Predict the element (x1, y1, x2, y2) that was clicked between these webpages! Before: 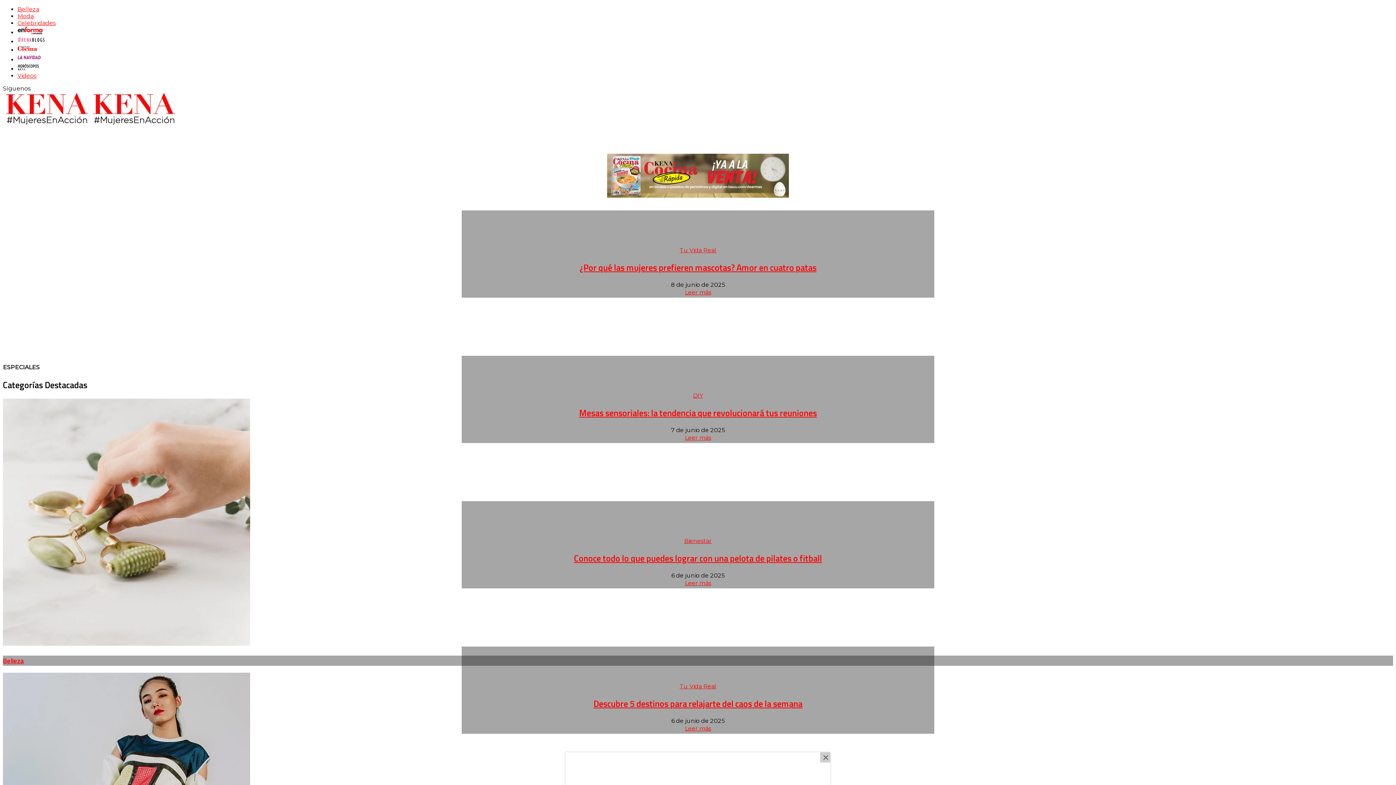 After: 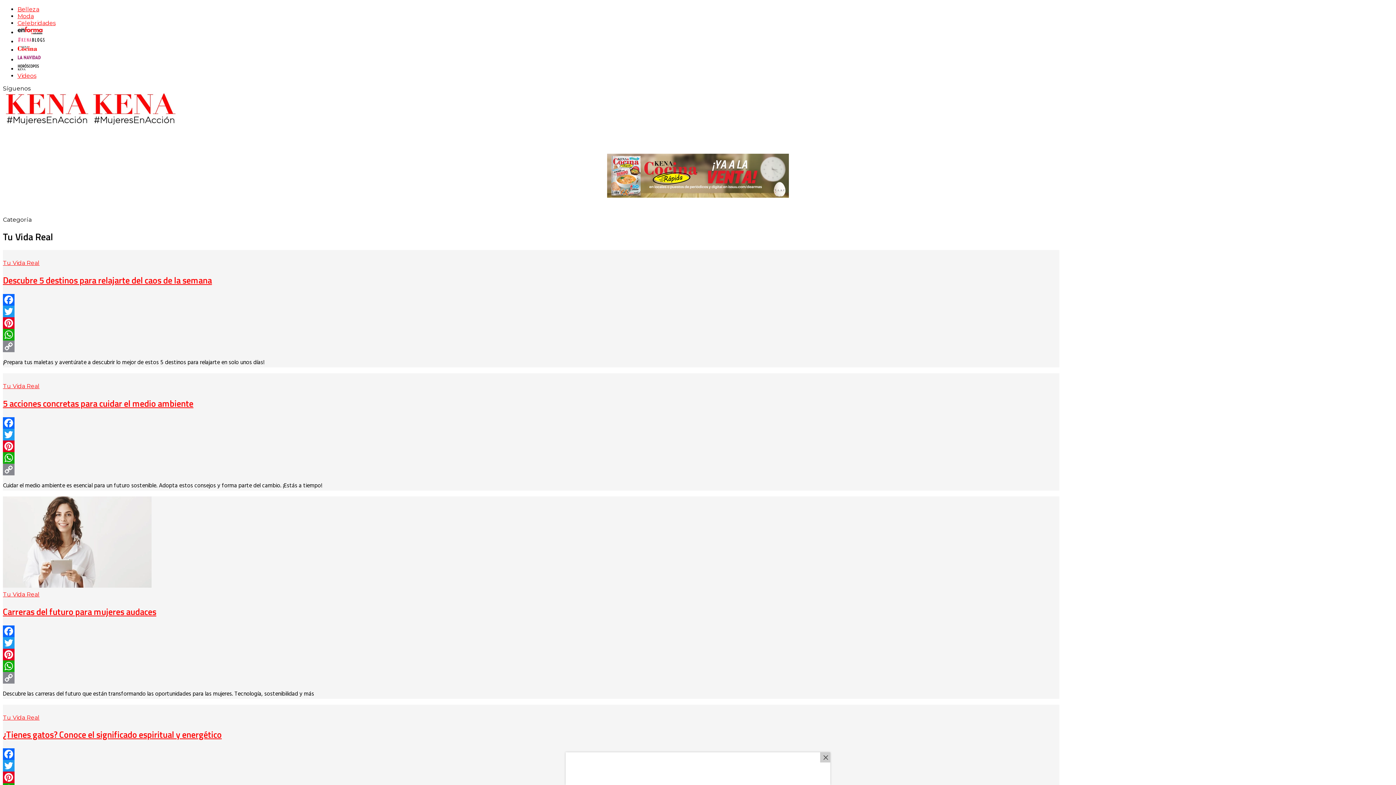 Action: bbox: (679, 247, 716, 253) label: Tu Vida Real